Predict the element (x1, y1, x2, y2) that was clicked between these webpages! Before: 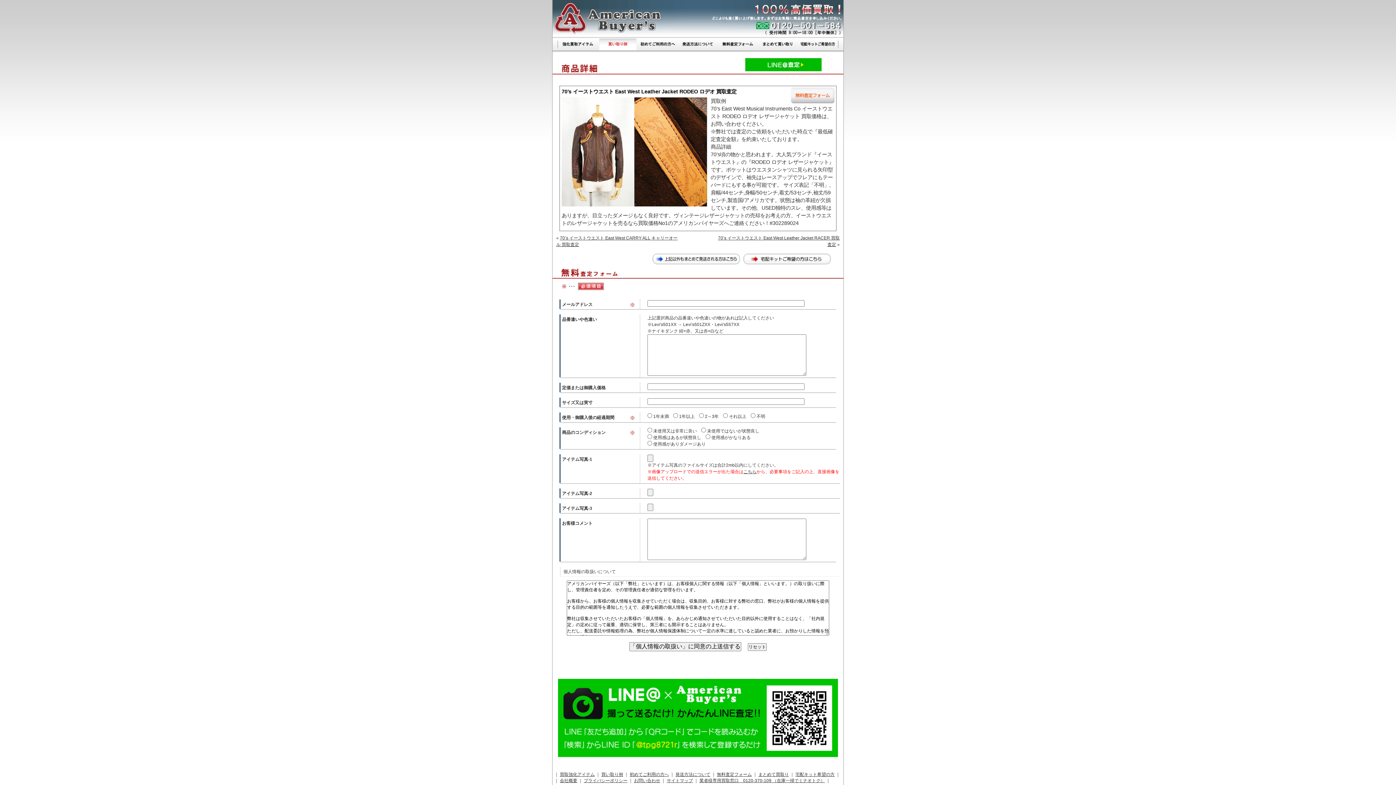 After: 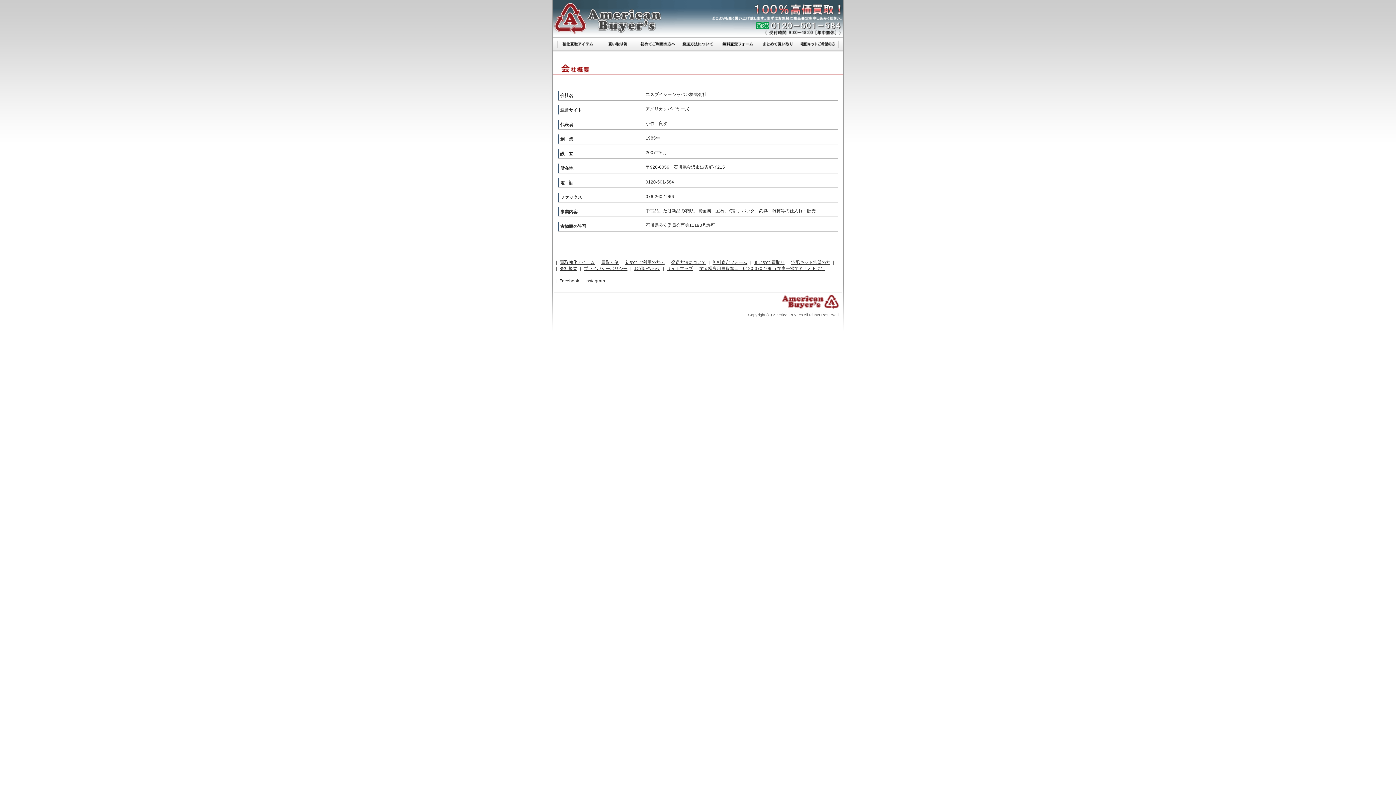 Action: label: 会社概要 bbox: (560, 778, 577, 783)